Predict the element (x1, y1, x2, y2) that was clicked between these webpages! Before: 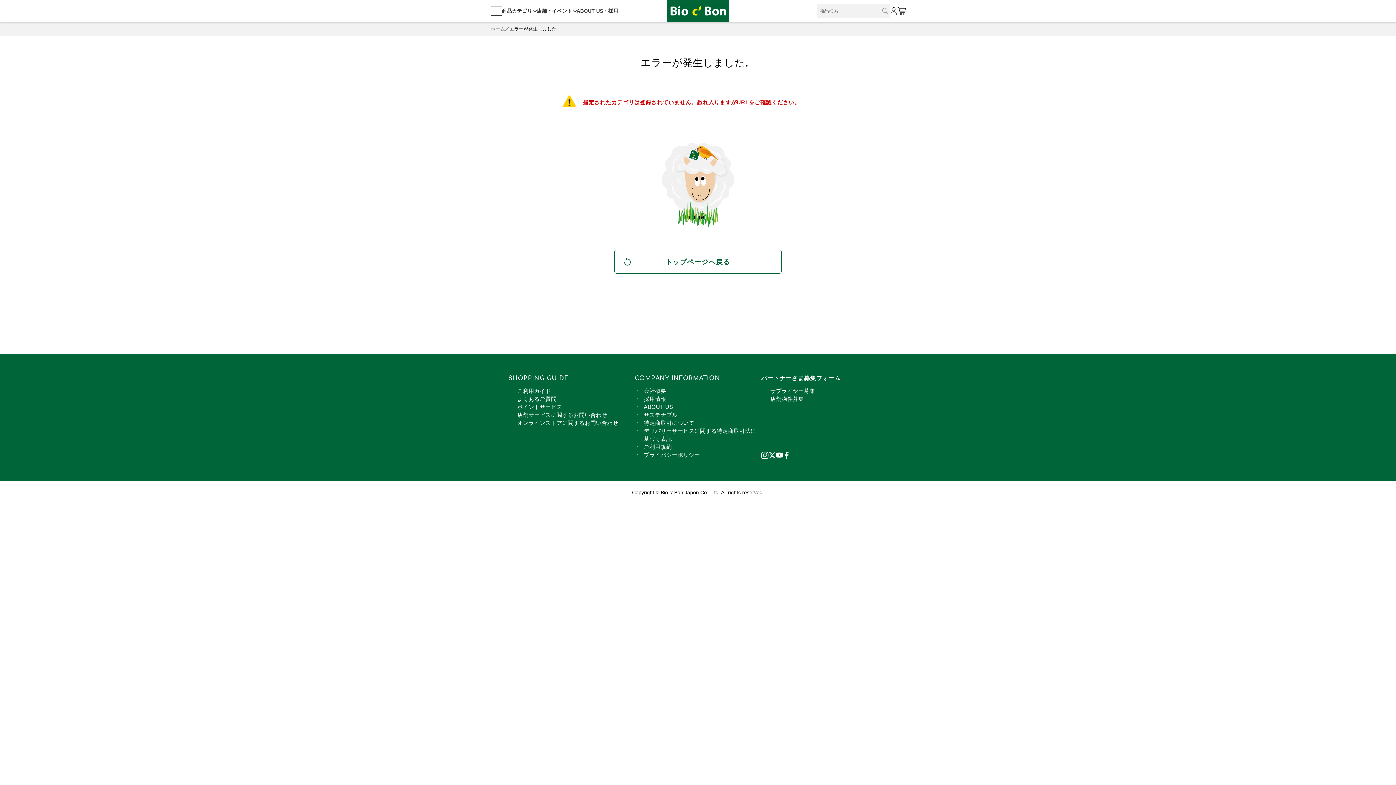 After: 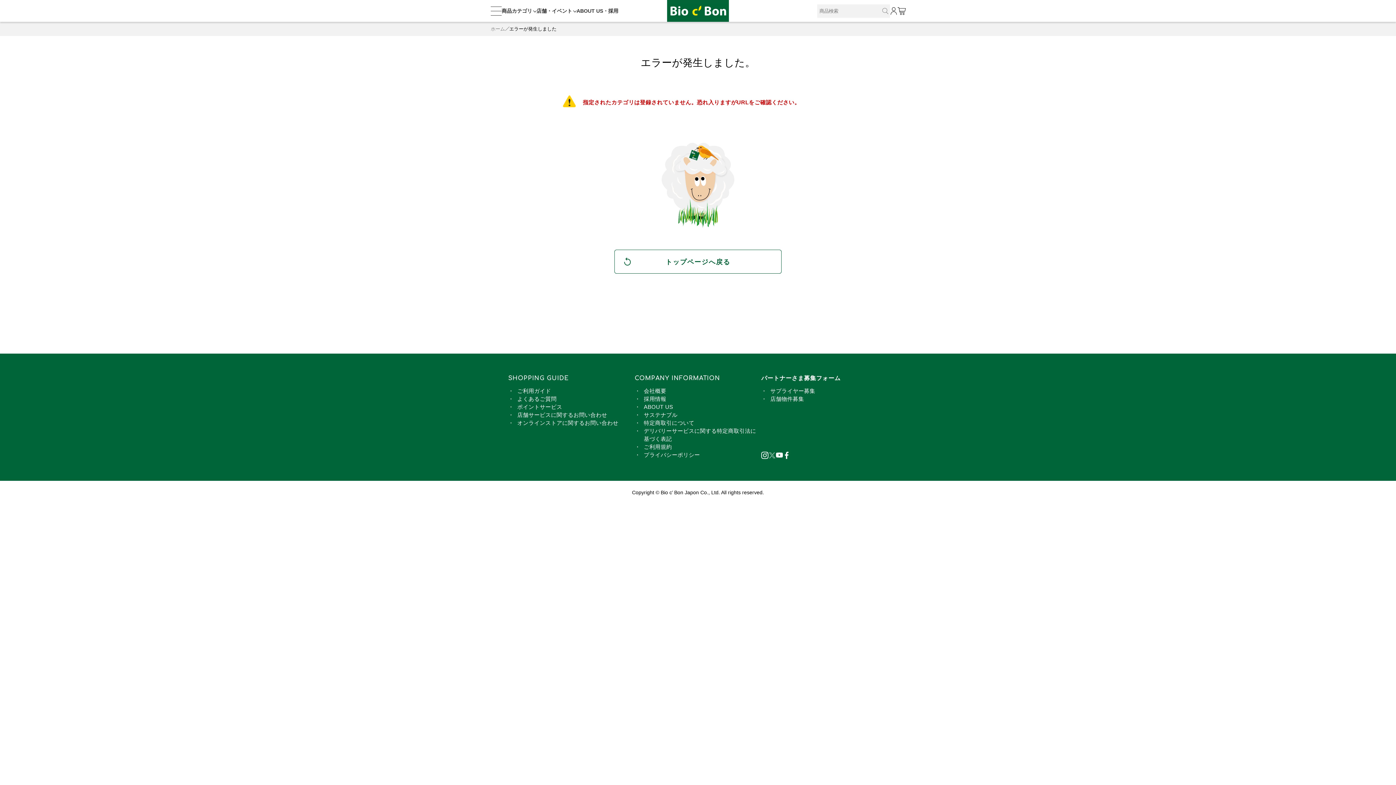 Action: bbox: (768, 452, 776, 459)